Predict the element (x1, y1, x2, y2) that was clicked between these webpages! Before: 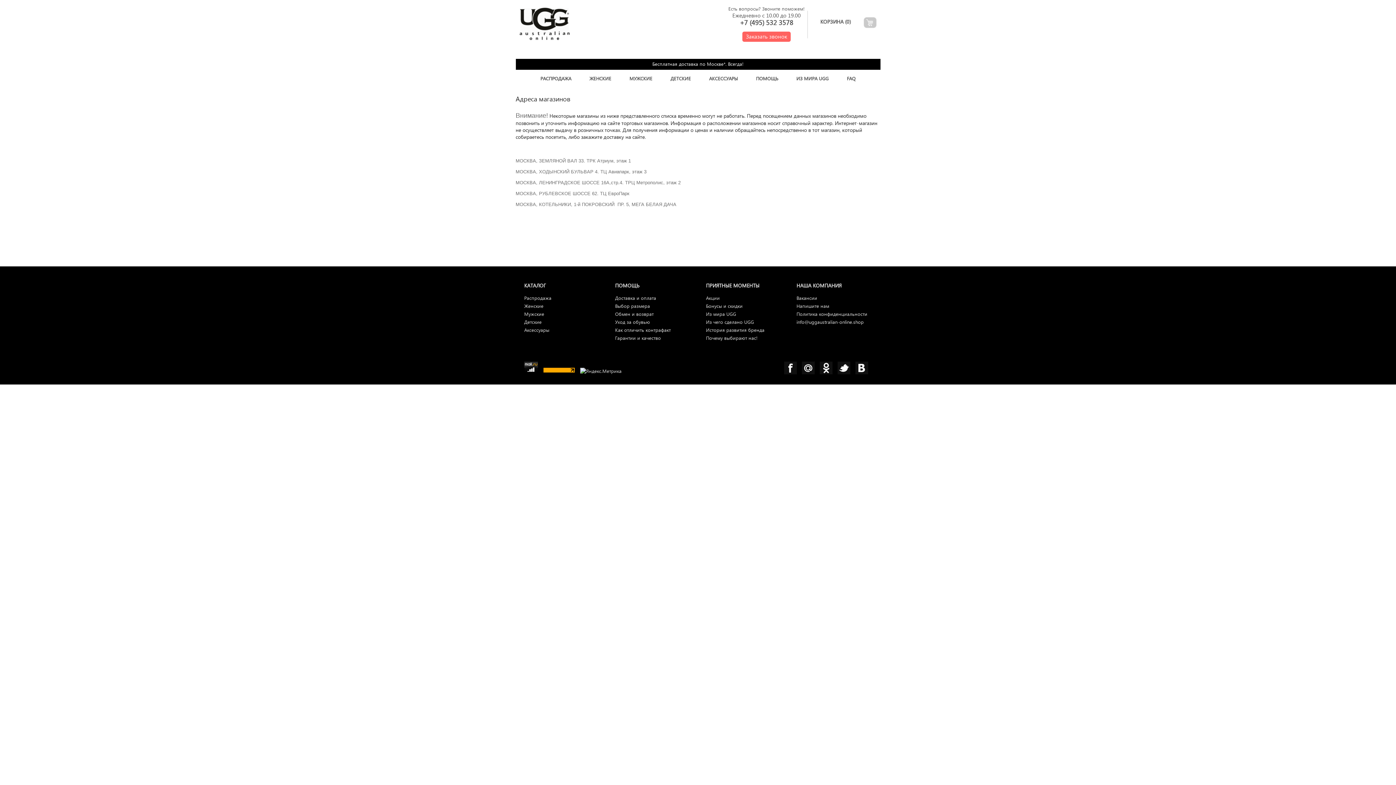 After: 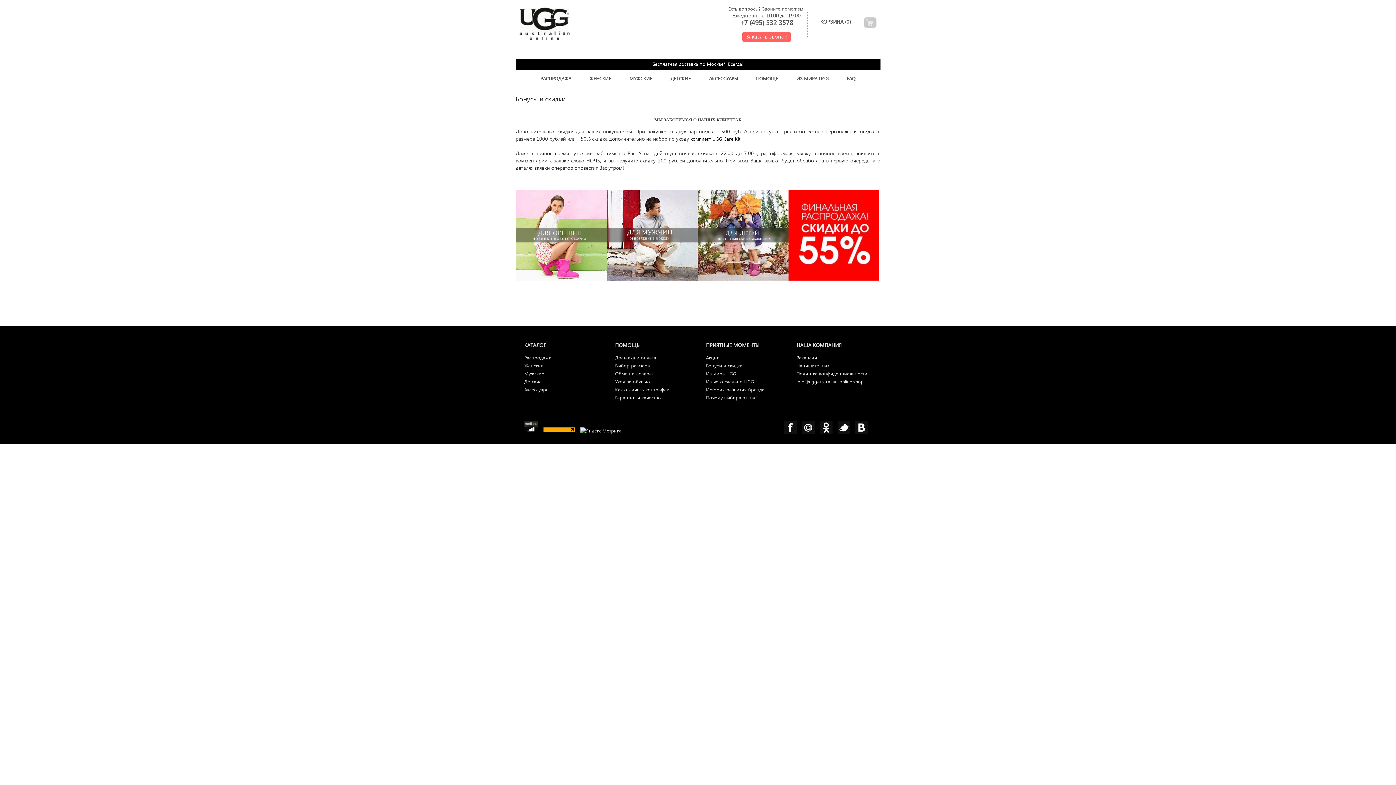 Action: bbox: (706, 302, 746, 309) label: Бонусы и скидки